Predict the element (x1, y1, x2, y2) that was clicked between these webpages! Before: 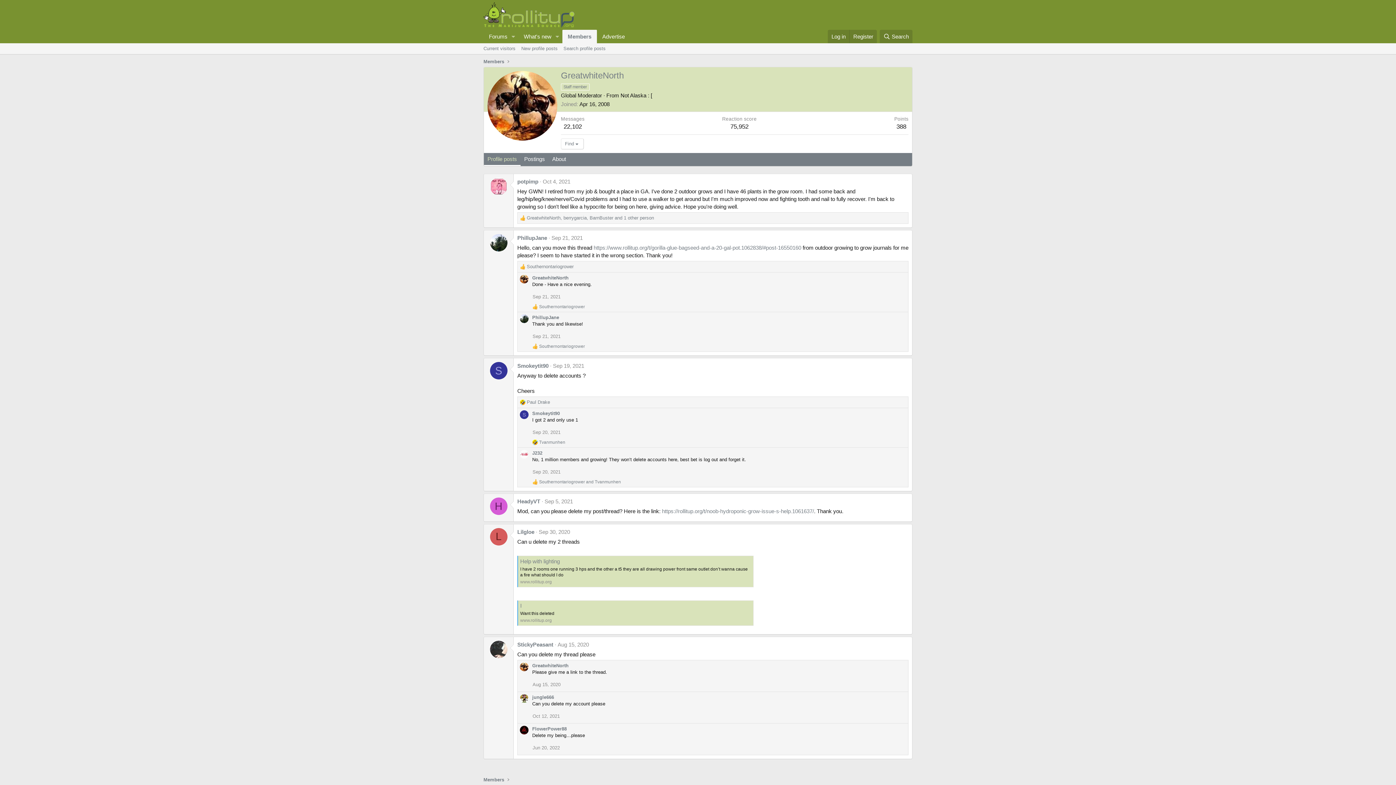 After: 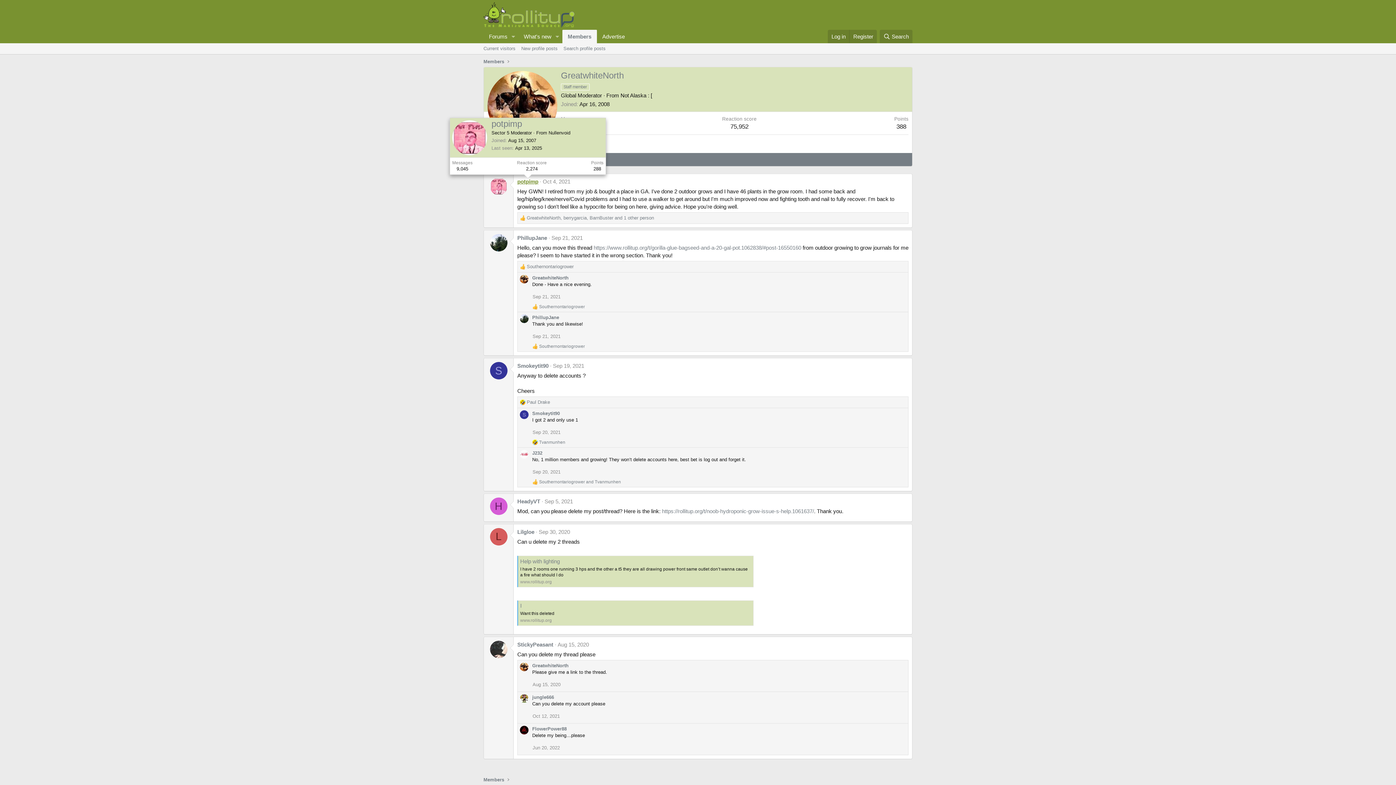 Action: label: potpimp bbox: (517, 178, 538, 184)